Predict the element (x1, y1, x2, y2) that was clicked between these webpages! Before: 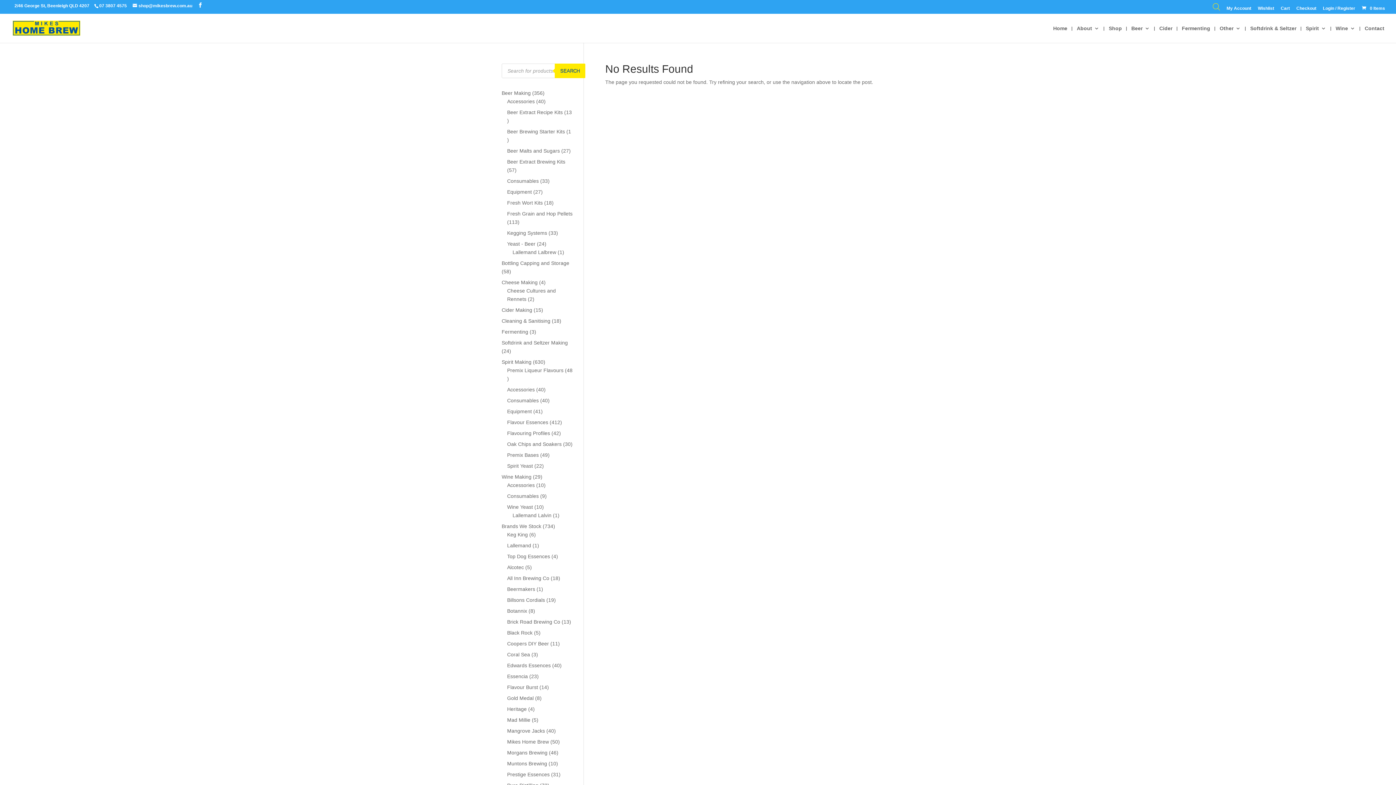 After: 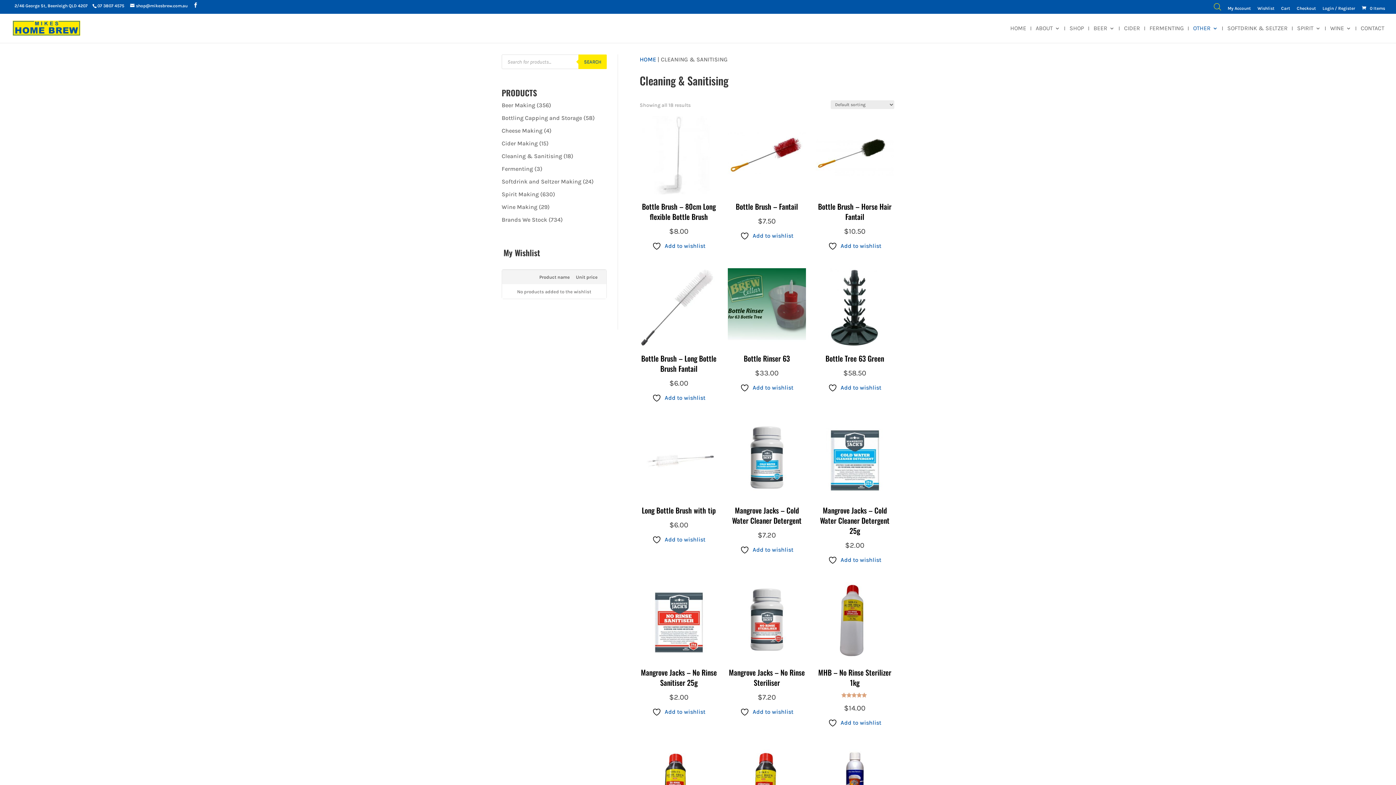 Action: bbox: (501, 318, 550, 324) label: Cleaning & Sanitising